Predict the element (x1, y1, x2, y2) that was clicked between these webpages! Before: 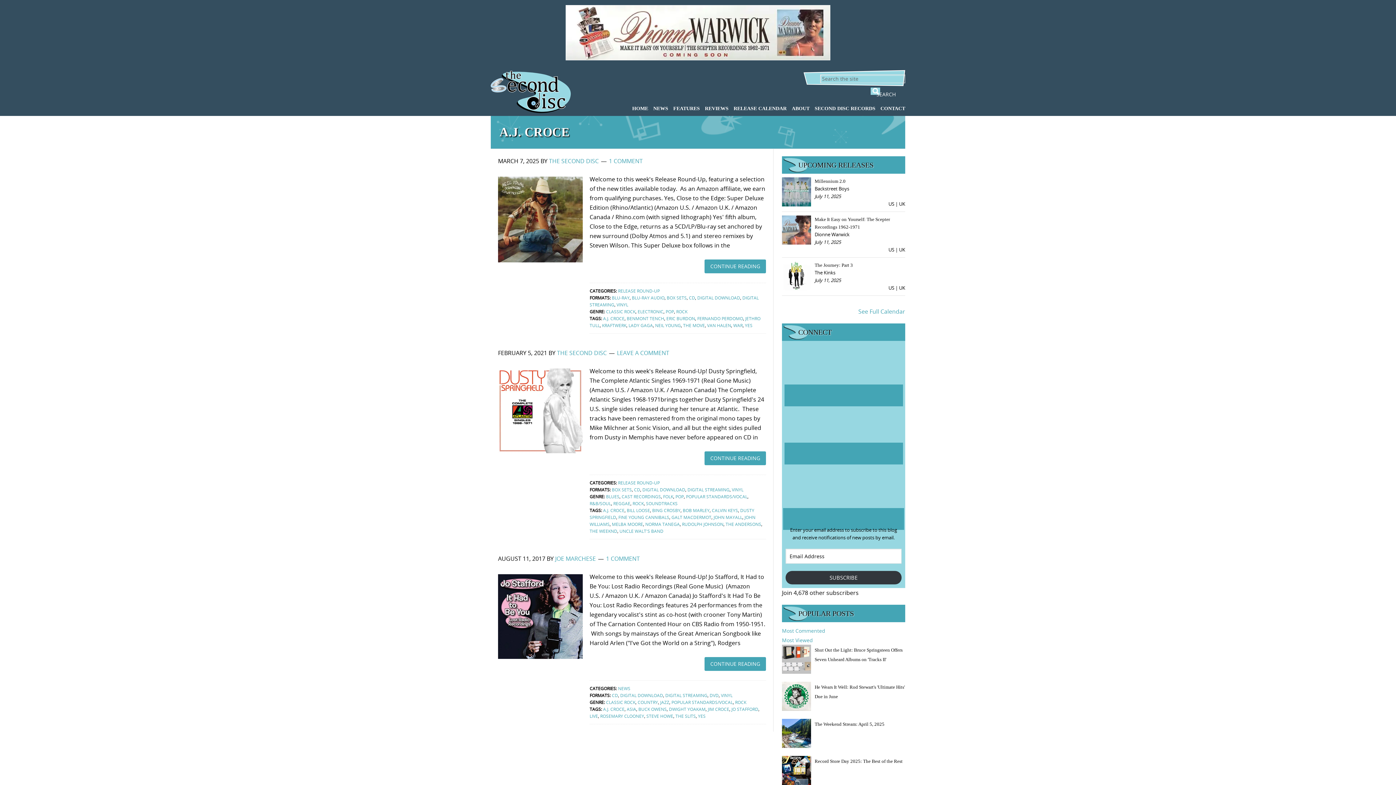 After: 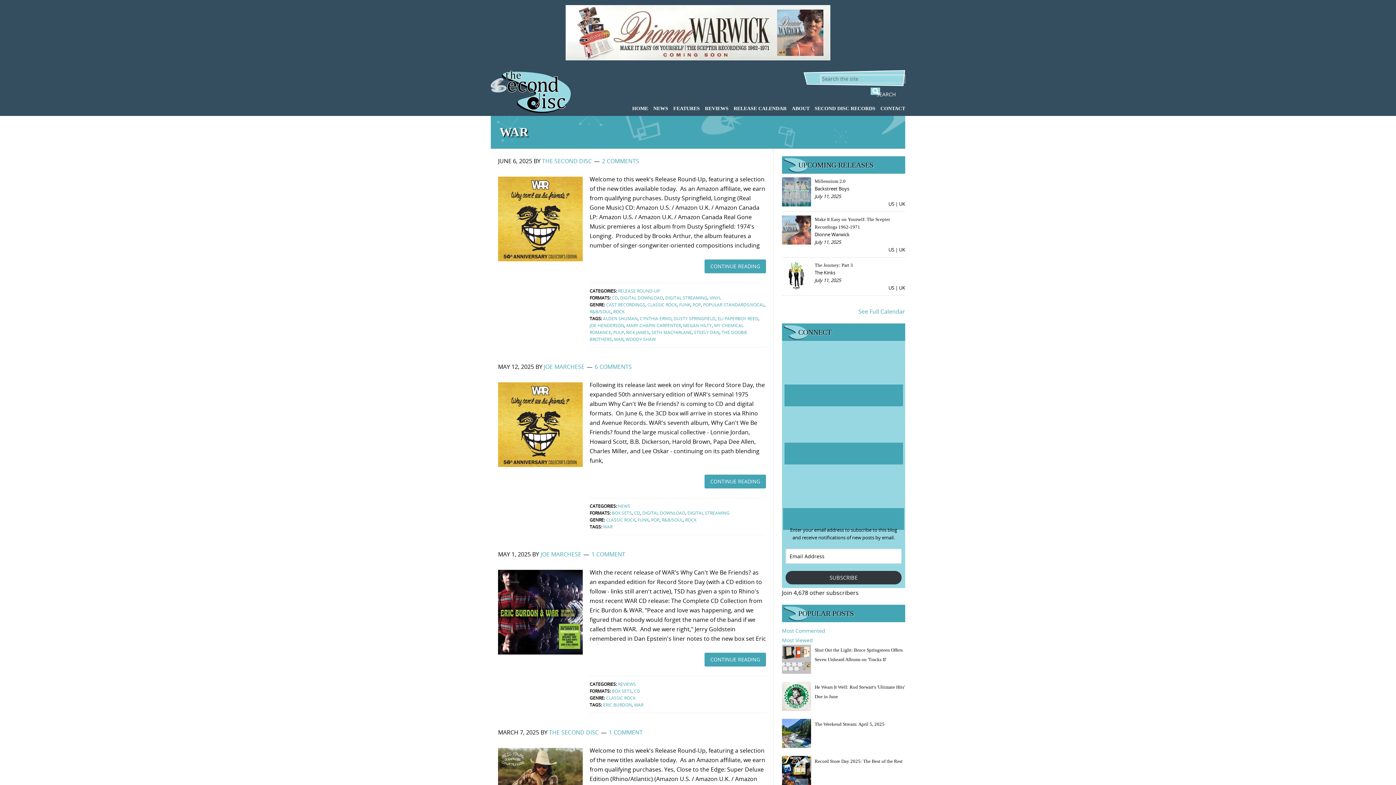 Action: bbox: (733, 322, 742, 328) label: WAR